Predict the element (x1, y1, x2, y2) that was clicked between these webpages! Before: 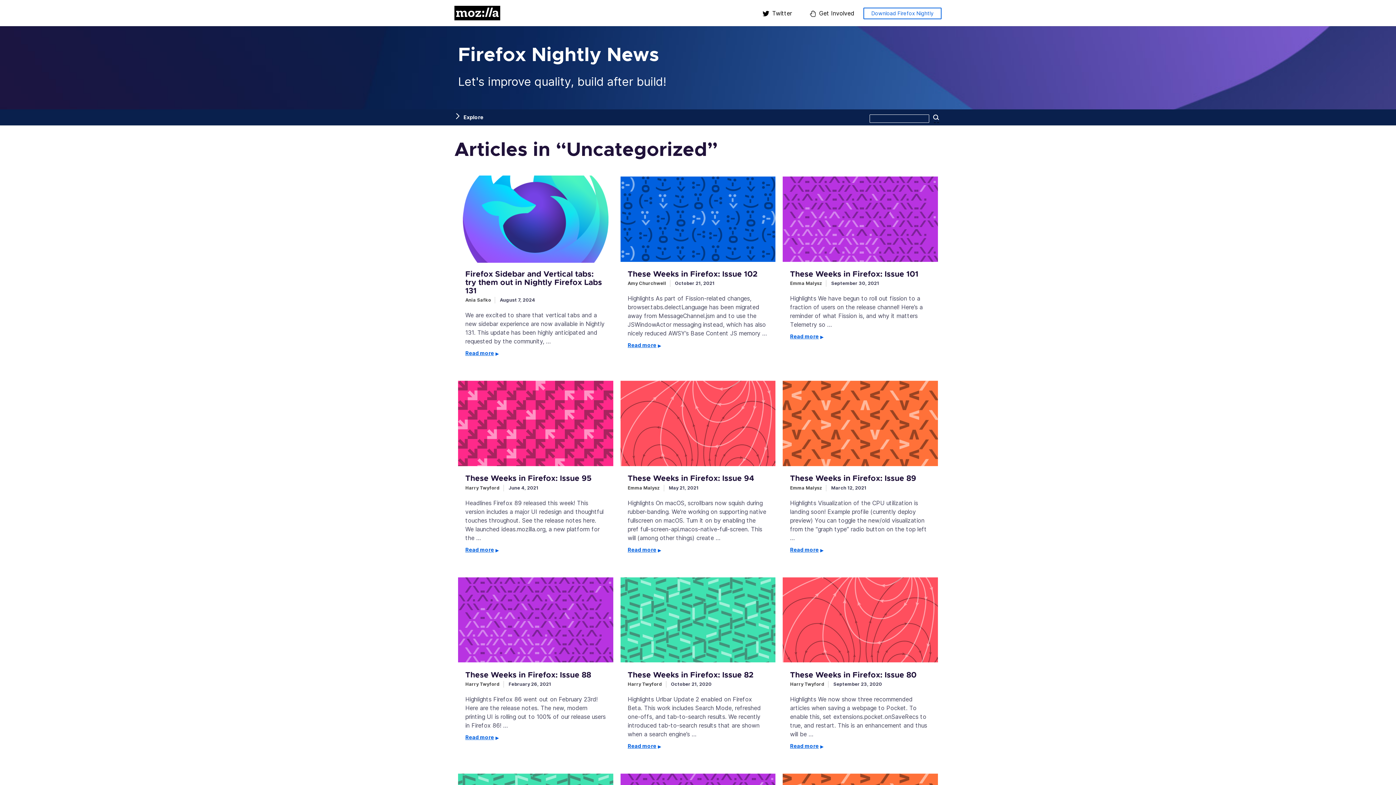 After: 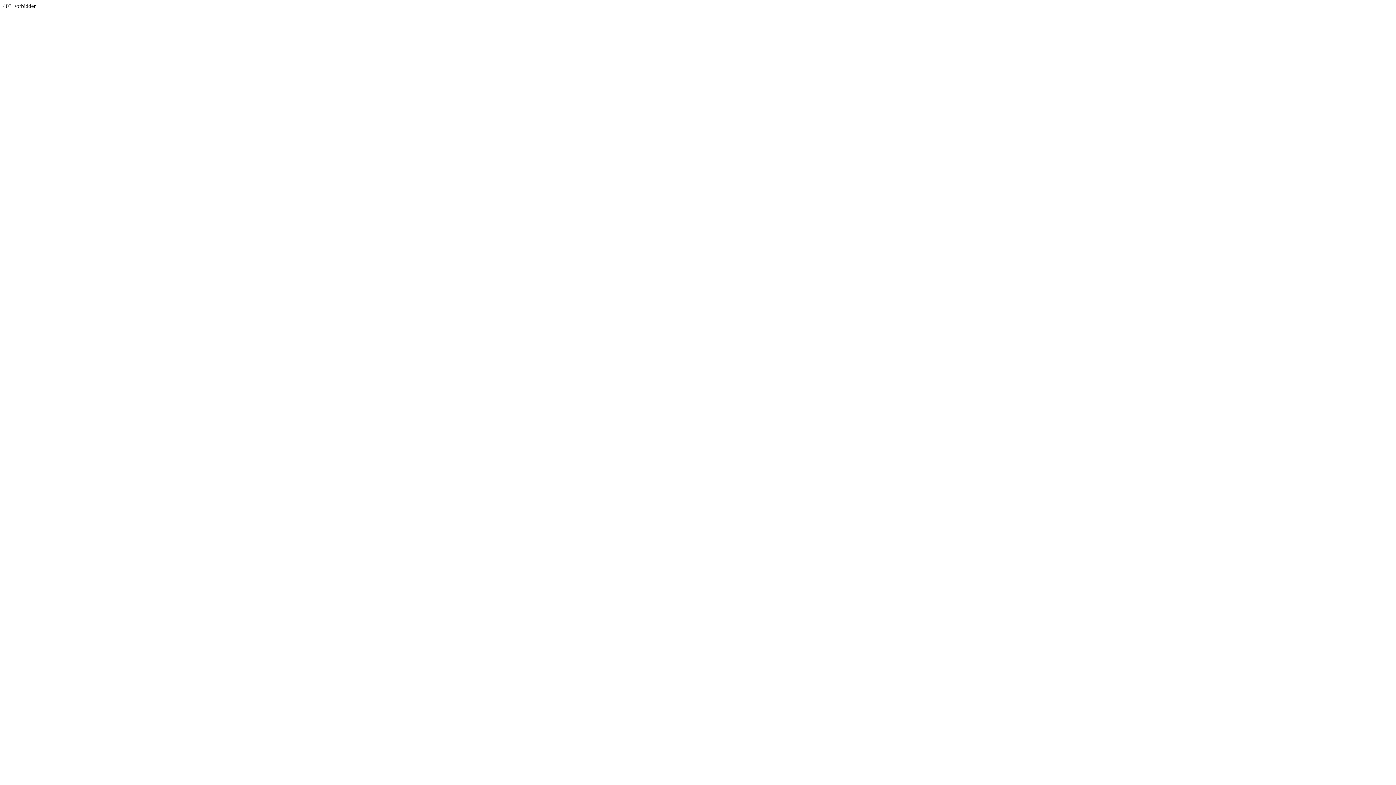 Action: label: Get Involved bbox: (808, 10, 854, 16)